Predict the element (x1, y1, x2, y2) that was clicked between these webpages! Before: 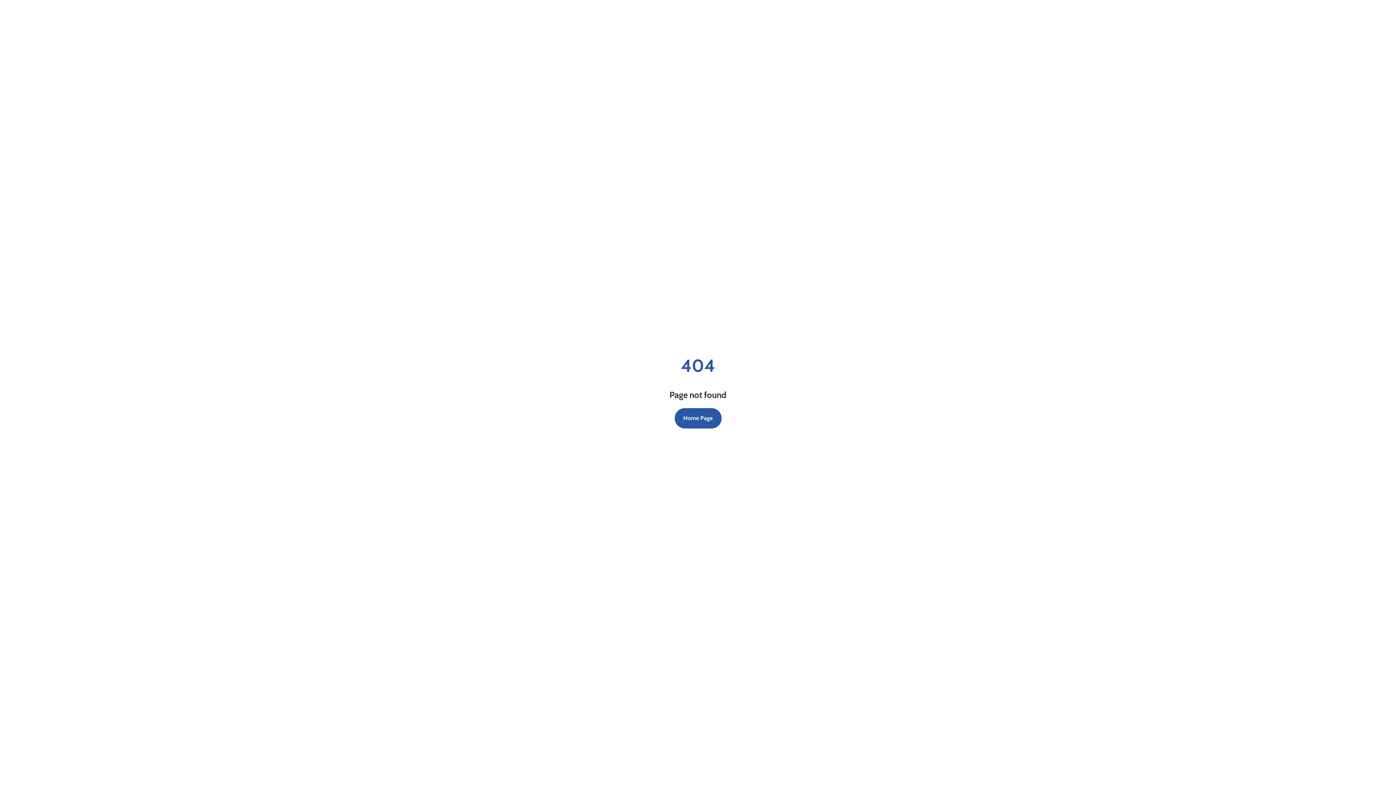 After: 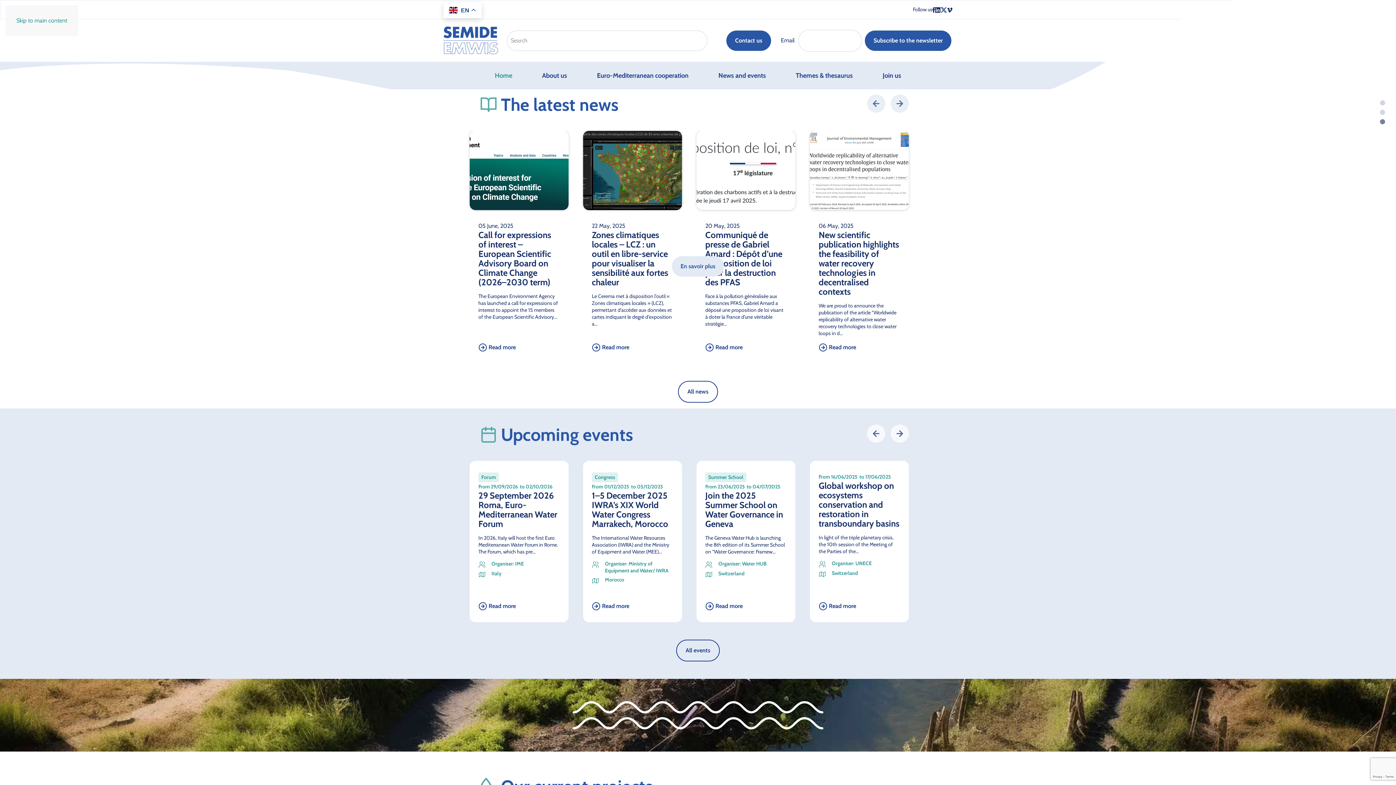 Action: label: Home Page bbox: (674, 408, 721, 428)